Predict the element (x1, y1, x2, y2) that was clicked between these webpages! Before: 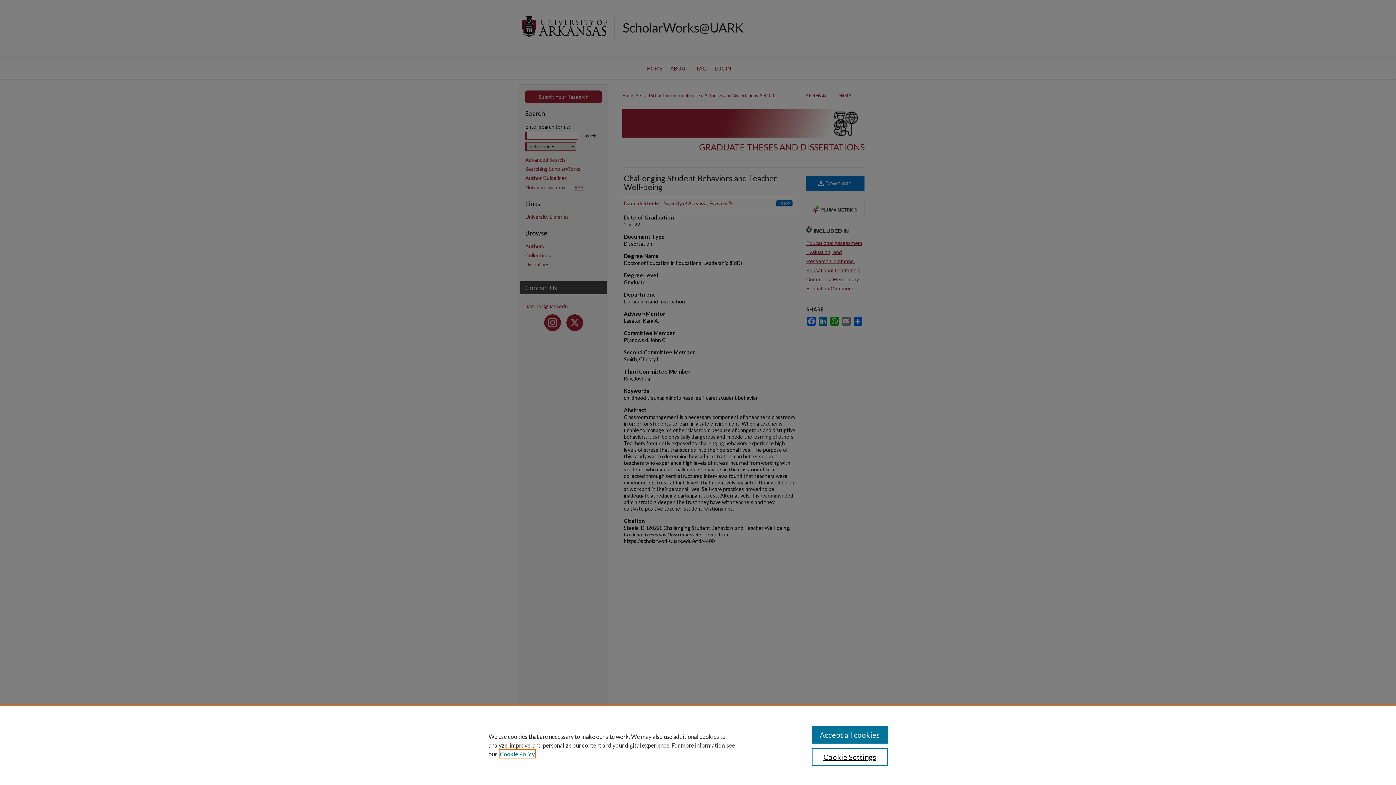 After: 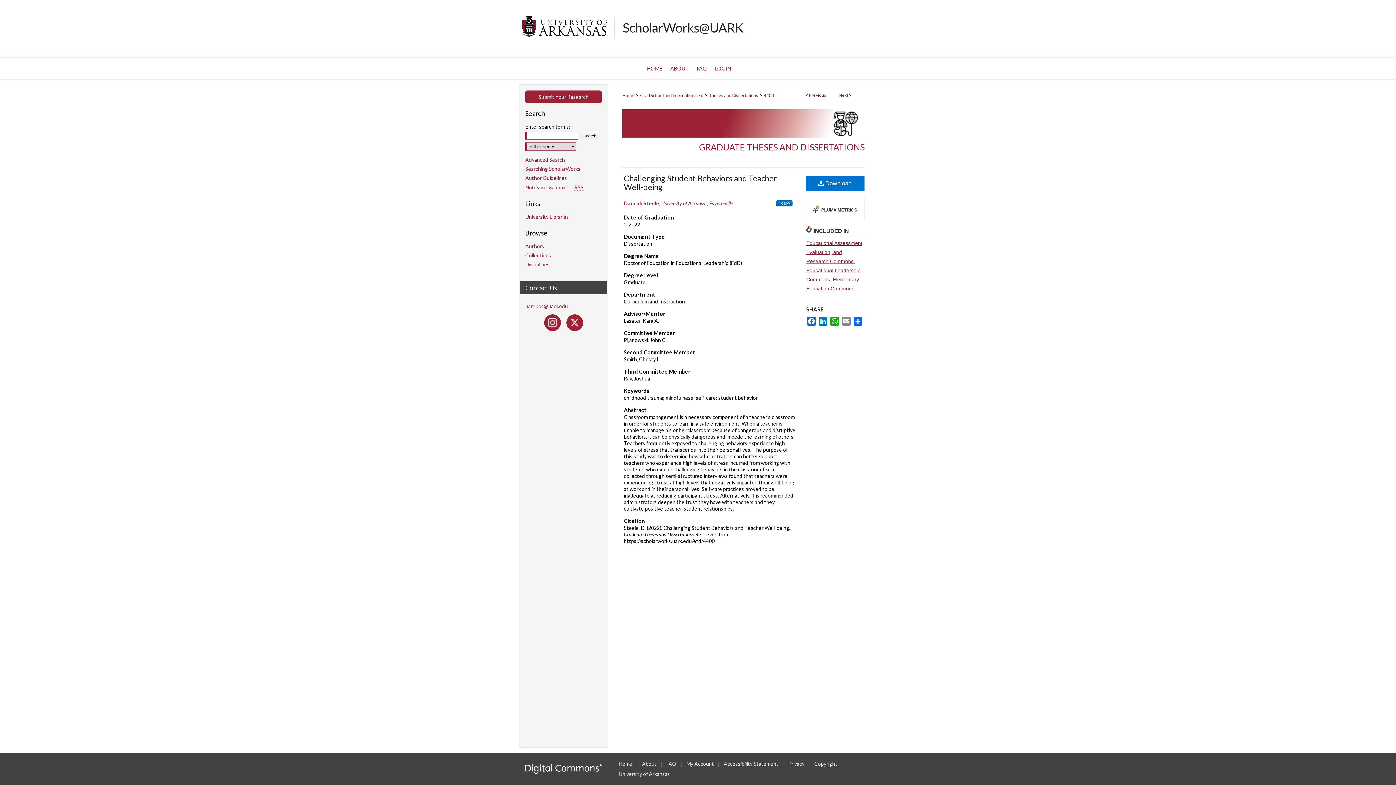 Action: label: Accept all cookies bbox: (811, 726, 887, 744)